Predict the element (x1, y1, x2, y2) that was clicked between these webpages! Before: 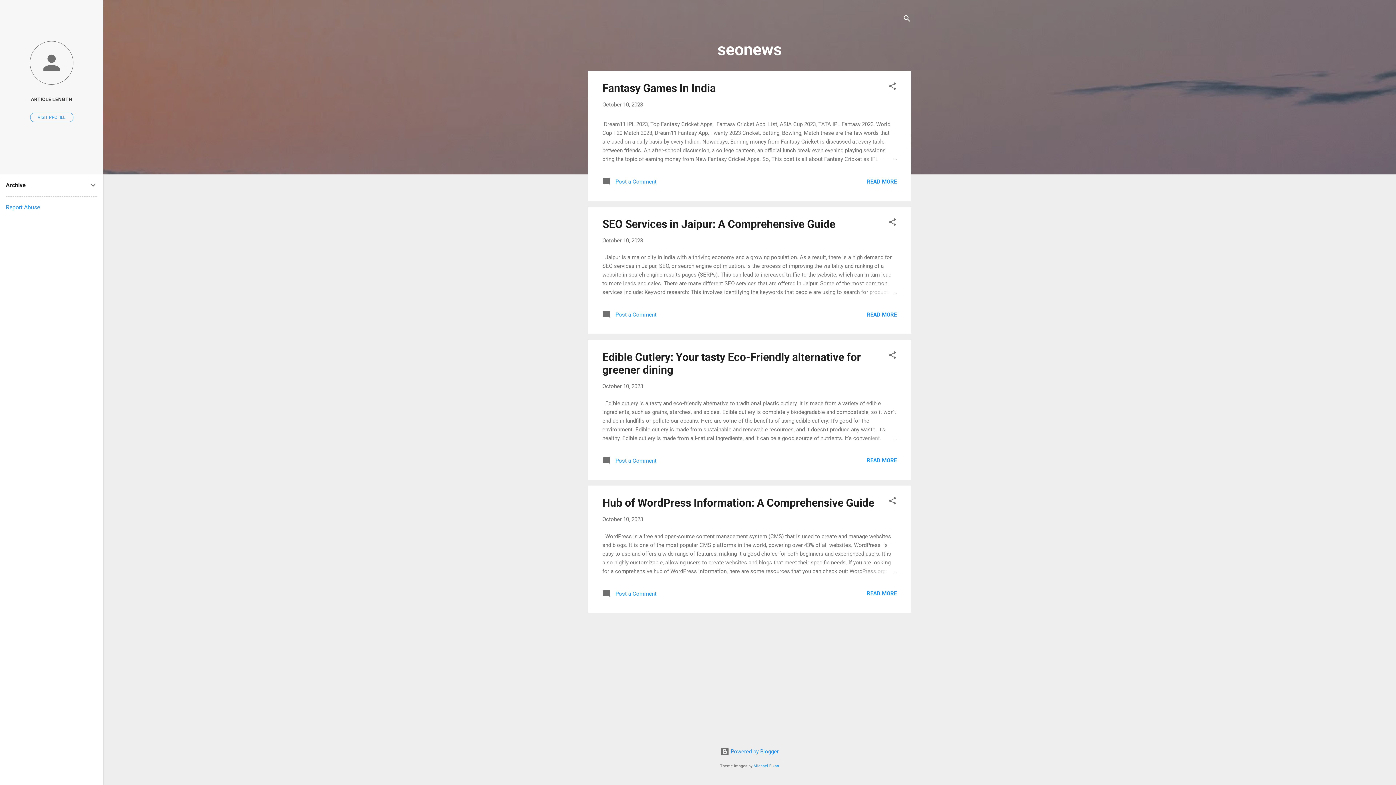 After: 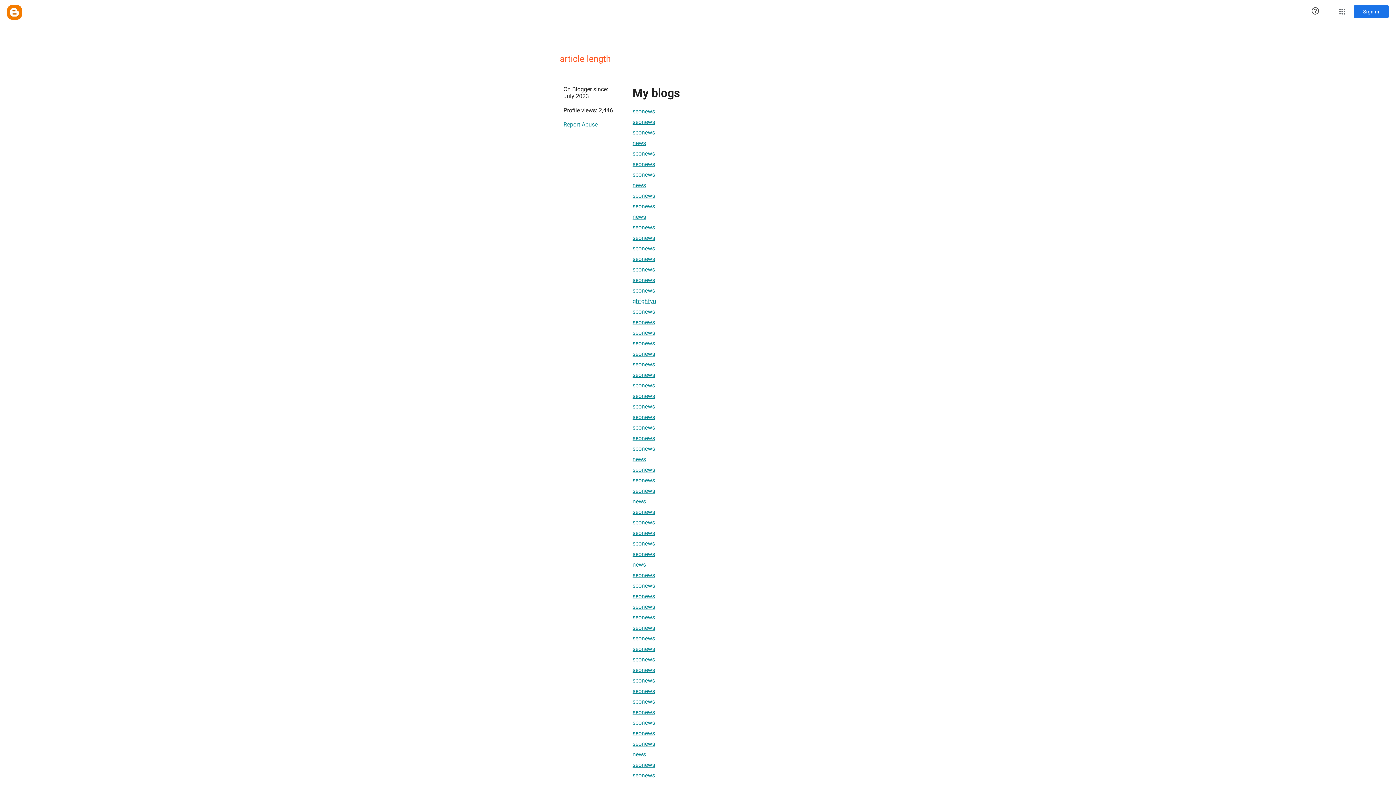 Action: bbox: (0, 40, 103, 86)